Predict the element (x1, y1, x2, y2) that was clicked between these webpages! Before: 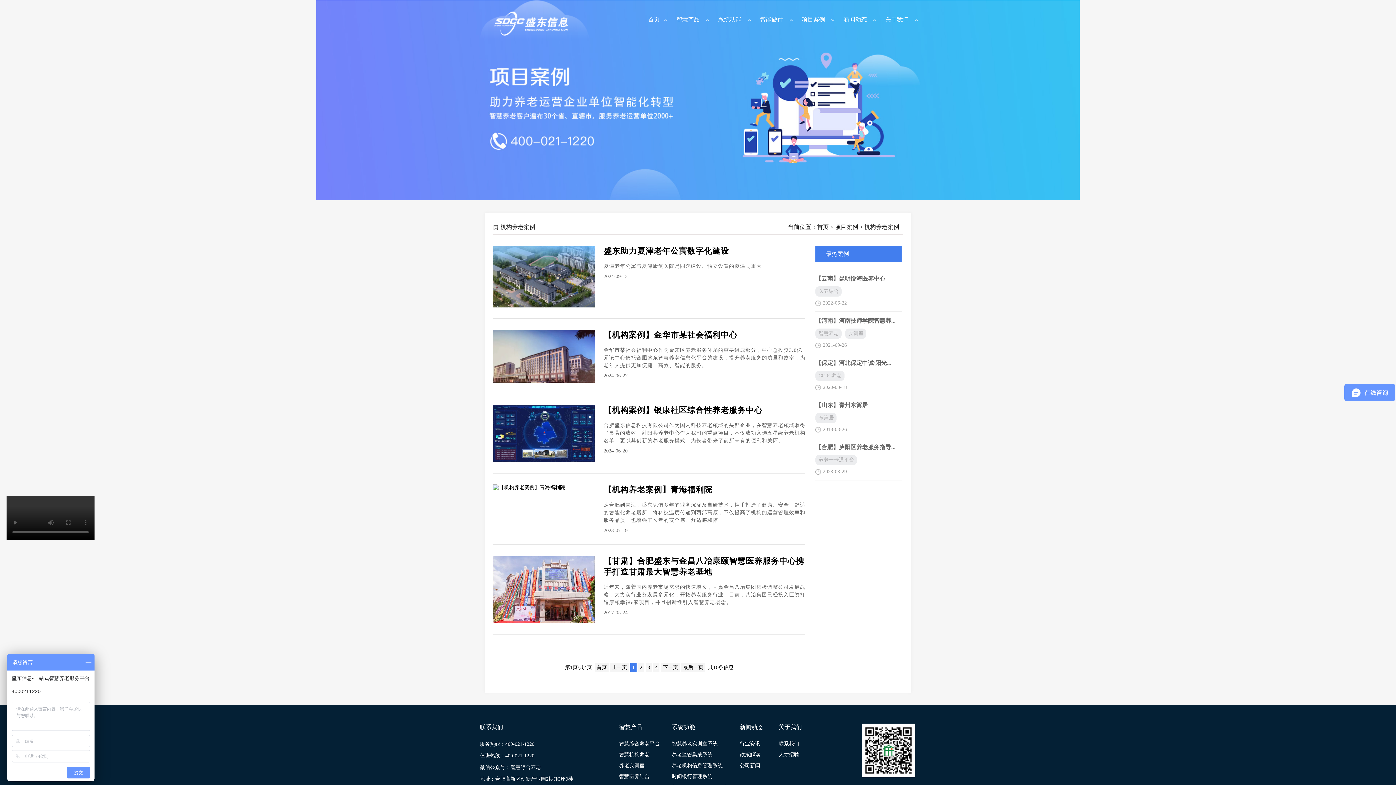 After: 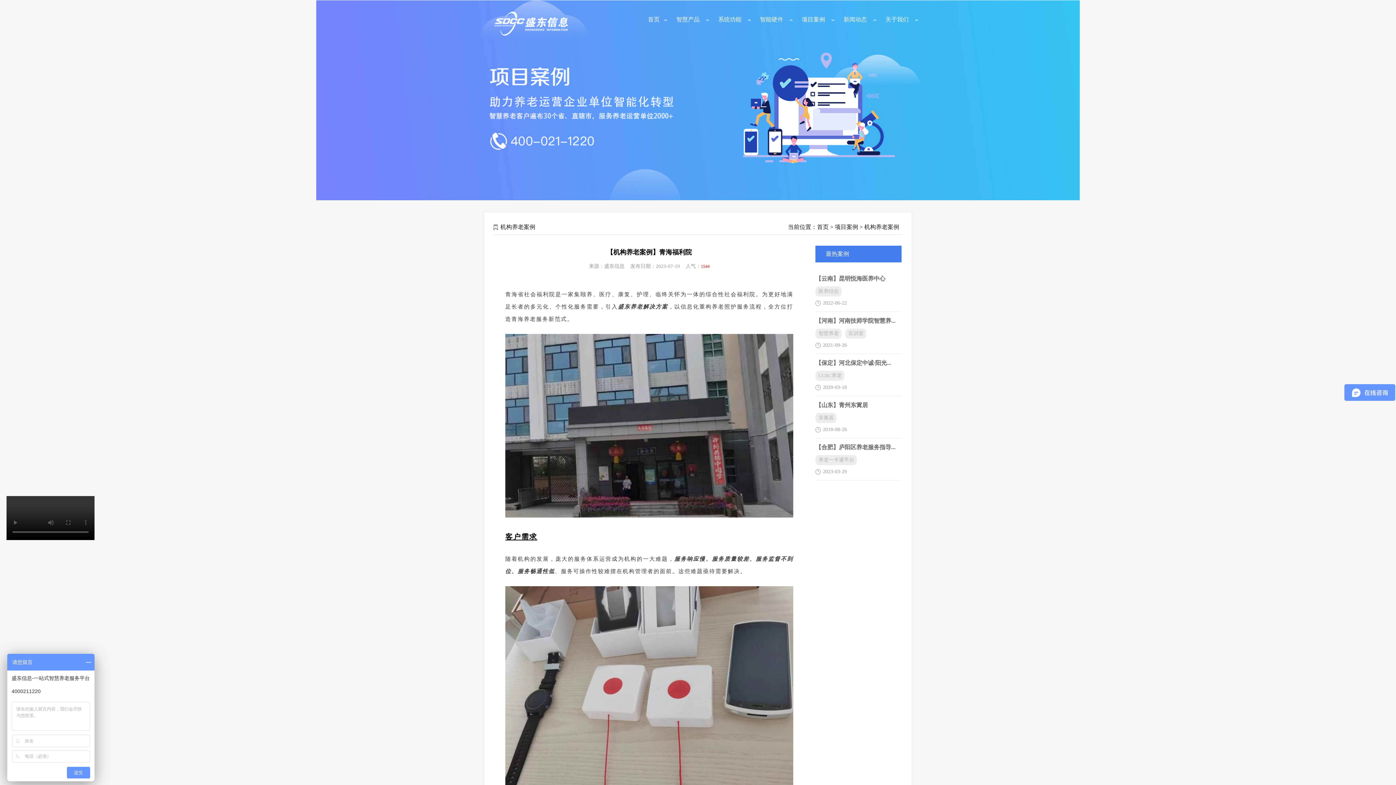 Action: bbox: (493, 484, 805, 545) label: 【机构养老案例】青海福利院
从合肥到青海，盛东凭借多年的业务沉淀及自研技术，携手打造了健康、安全、舒适的智能化养老居所，将科技温度传递到西部高原，不仅提高了机构的运营管理效率和服务品质，也增强了长者的安全感、舒适感和陪
2023-07-19